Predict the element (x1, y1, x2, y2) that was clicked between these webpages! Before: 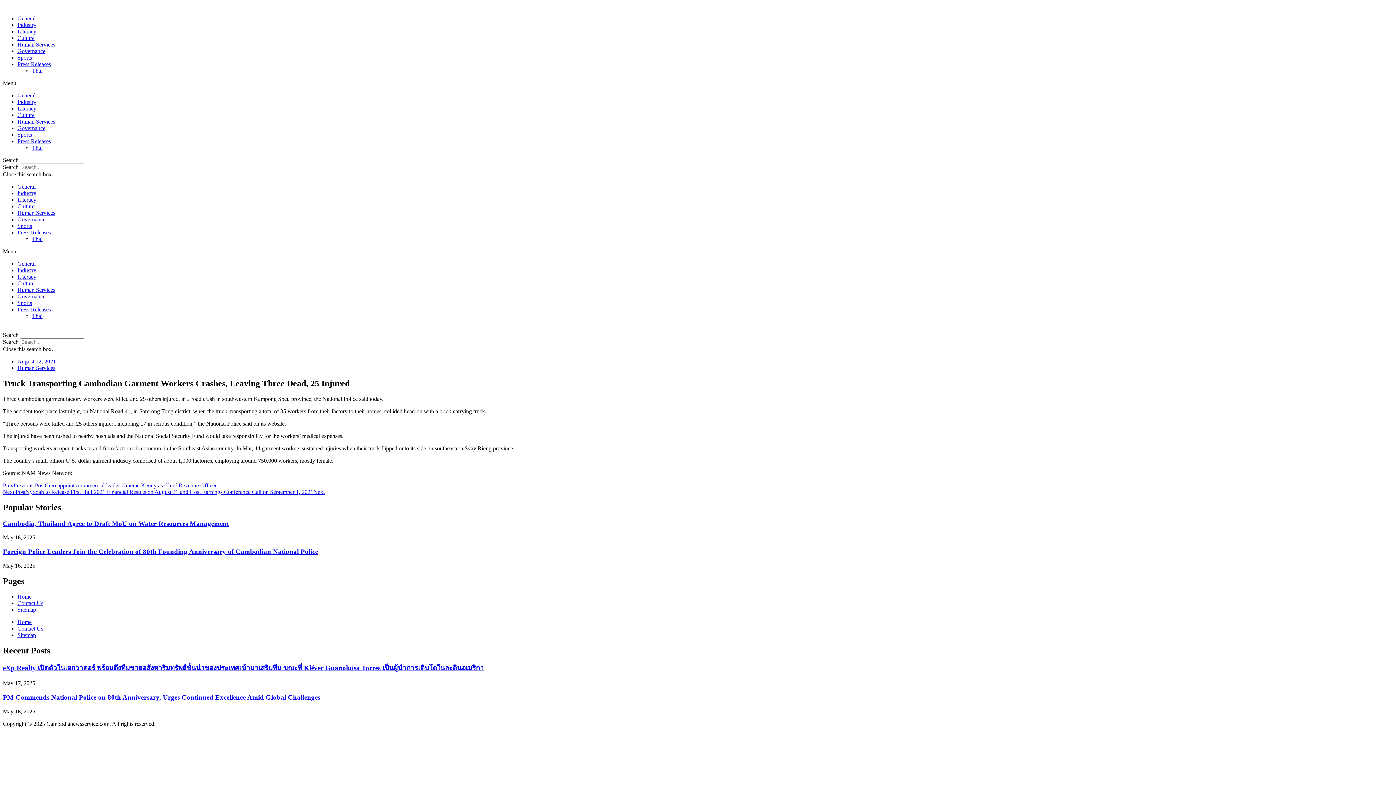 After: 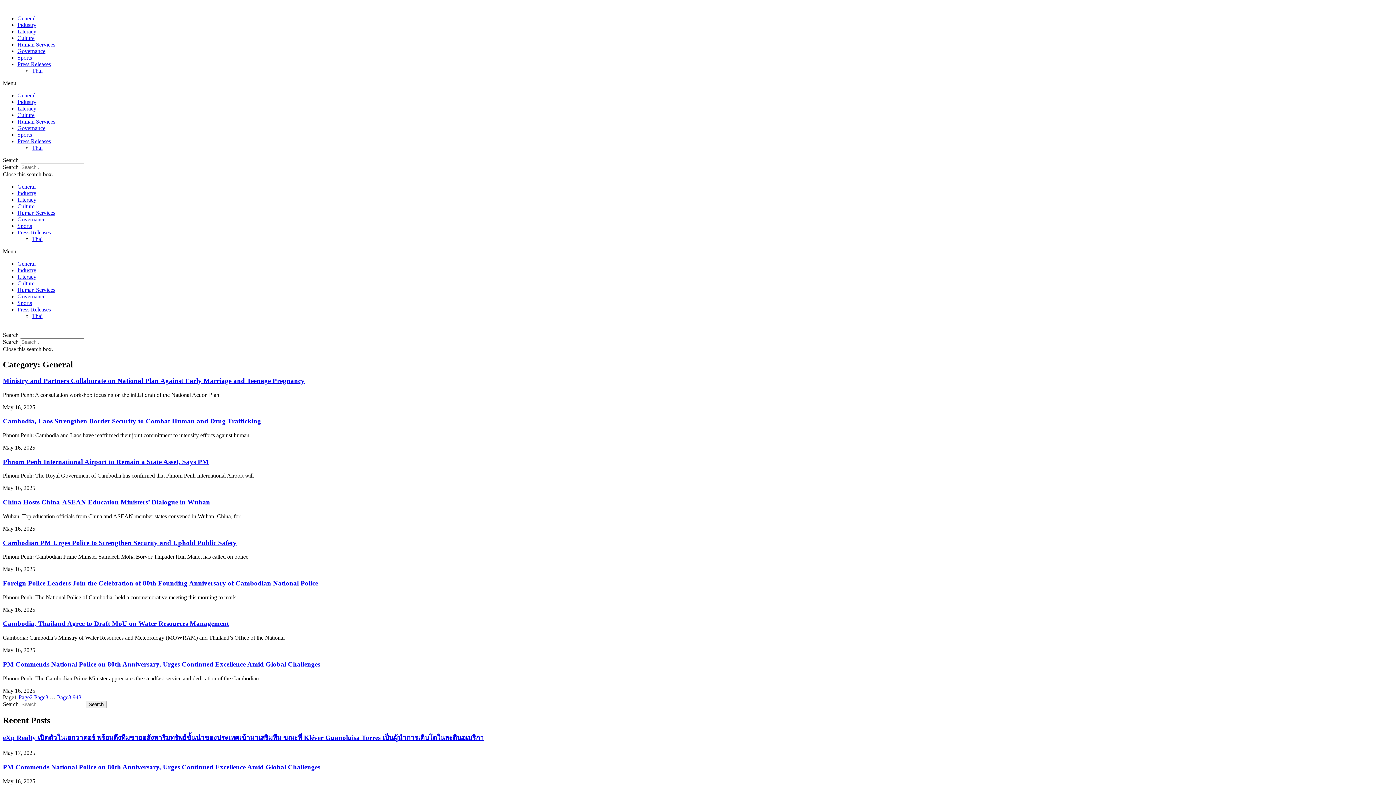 Action: bbox: (17, 15, 35, 21) label: General